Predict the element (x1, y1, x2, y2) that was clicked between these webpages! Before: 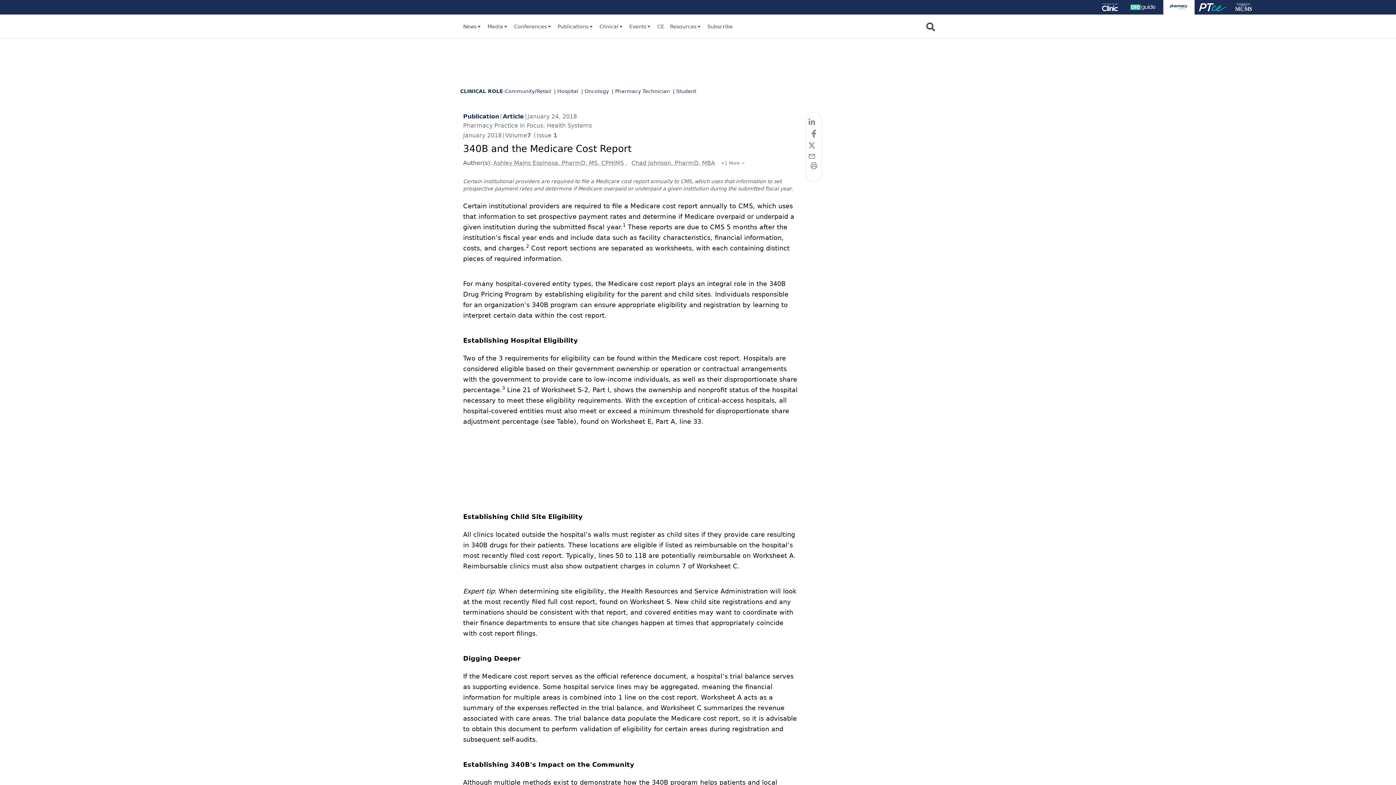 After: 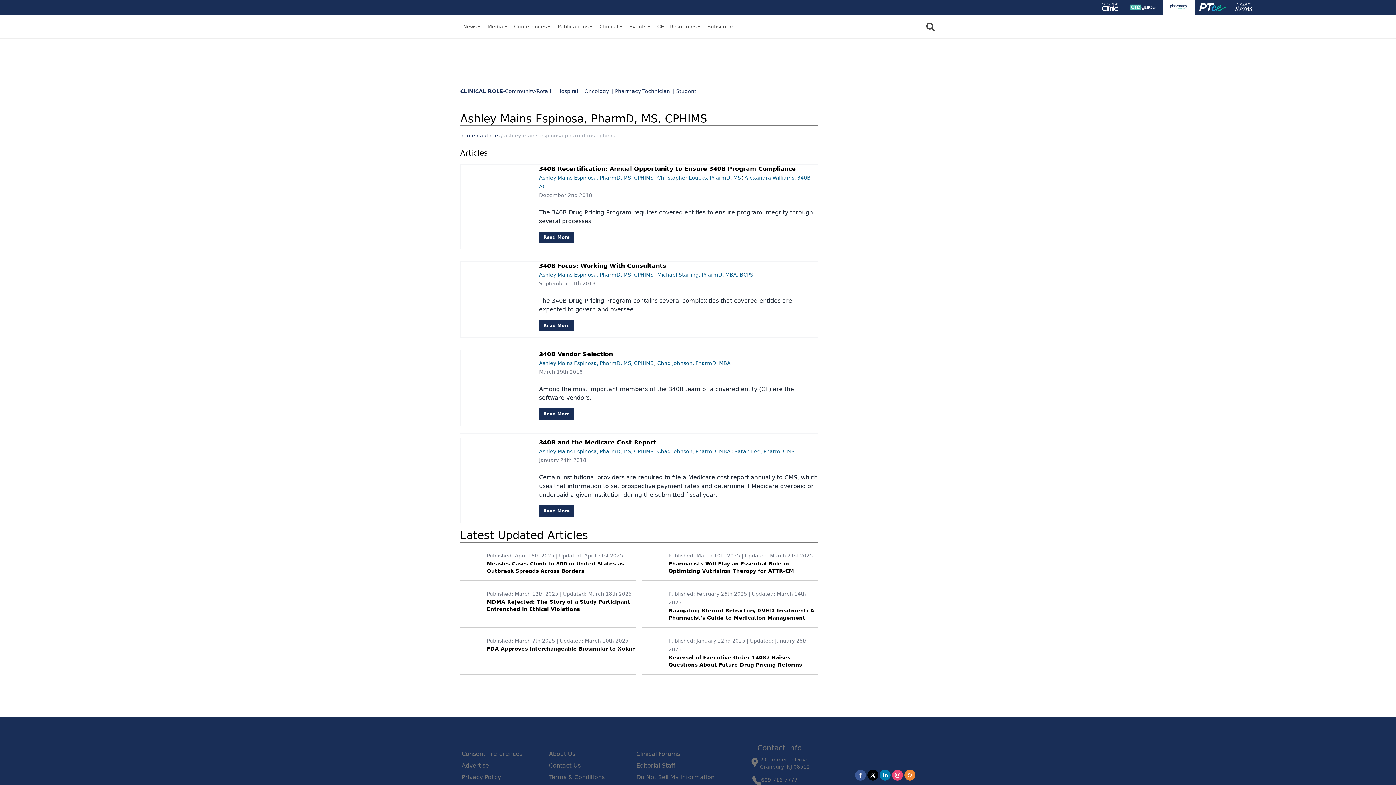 Action: bbox: (493, 159, 624, 166) label: Ashley Mains Espinosa, PharmD, MS, CPHIMS